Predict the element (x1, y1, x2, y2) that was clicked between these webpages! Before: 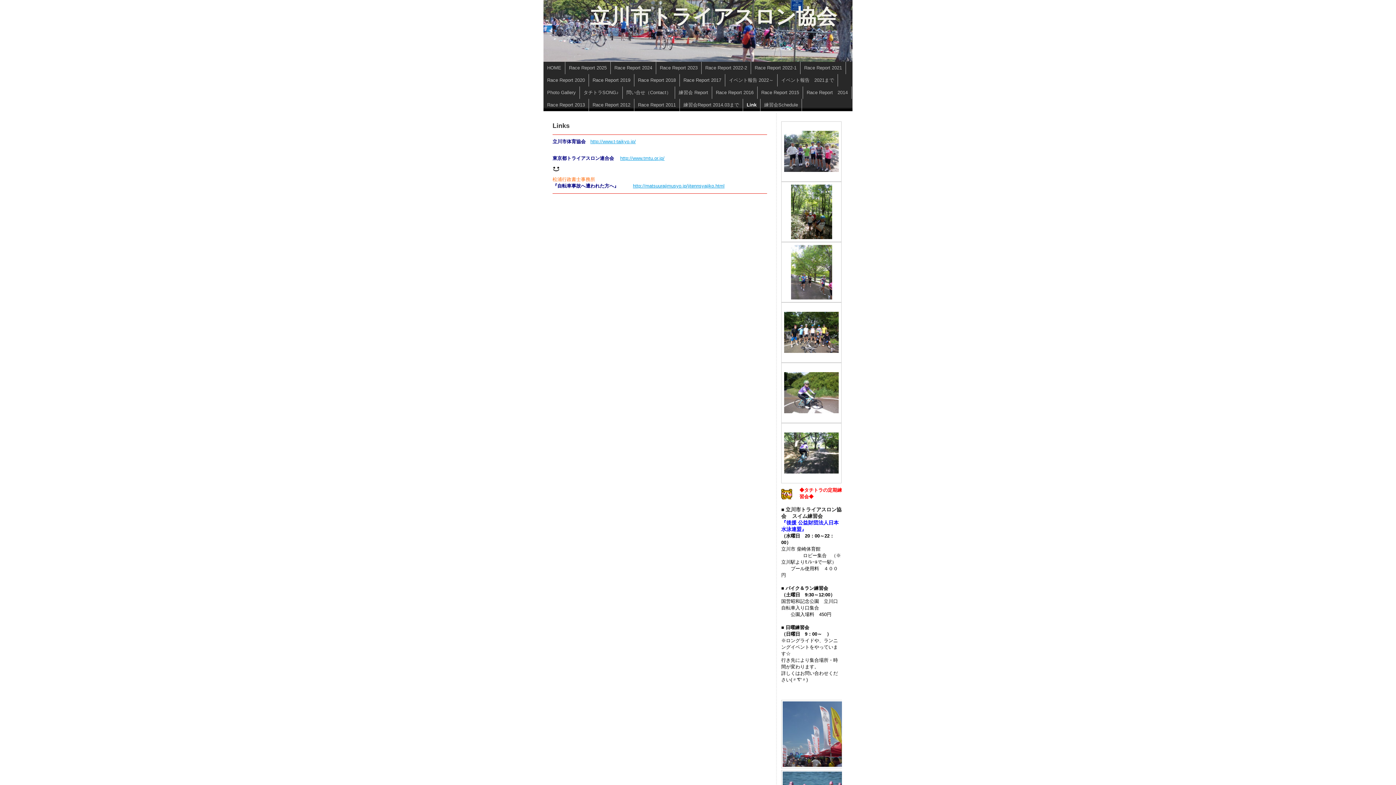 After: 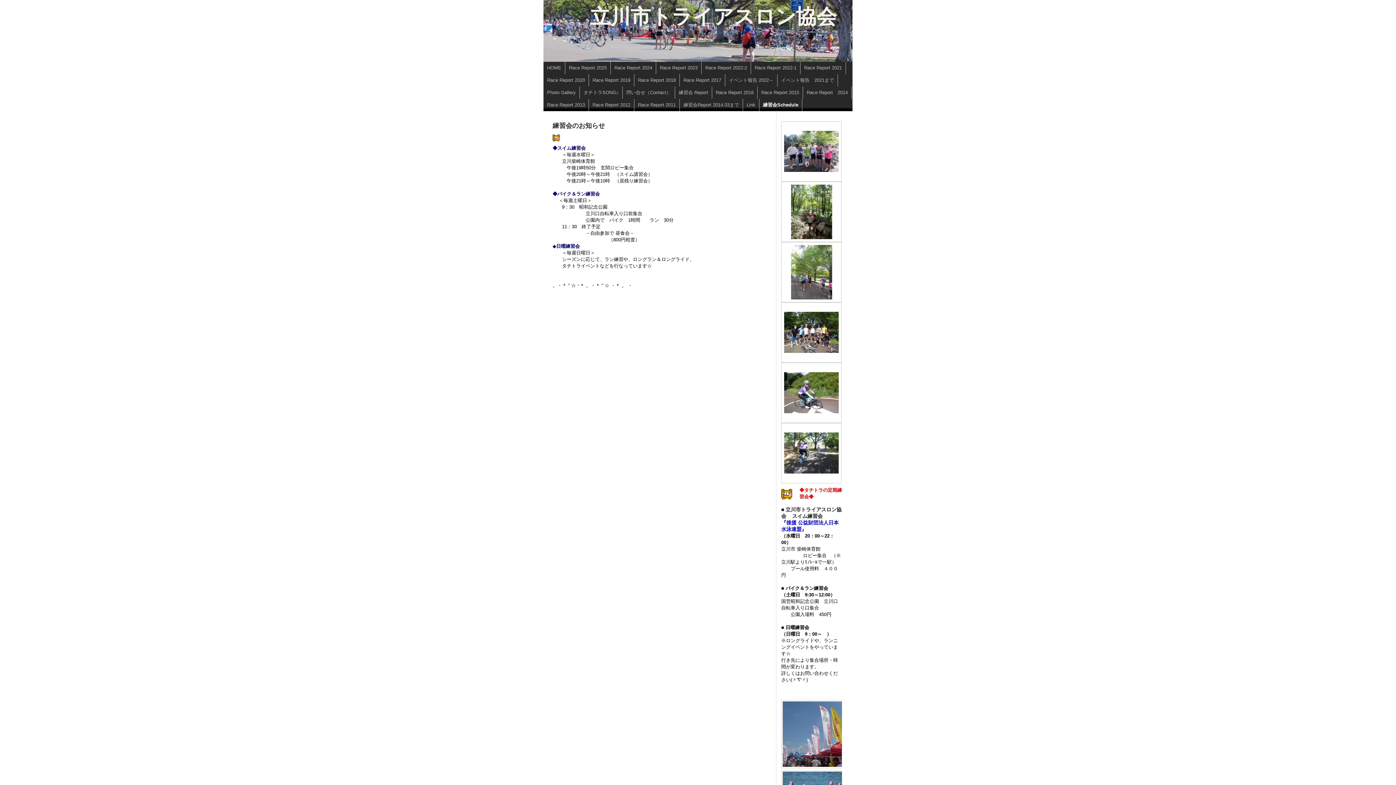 Action: label: 練習会Schedule bbox: (760, 98, 802, 111)